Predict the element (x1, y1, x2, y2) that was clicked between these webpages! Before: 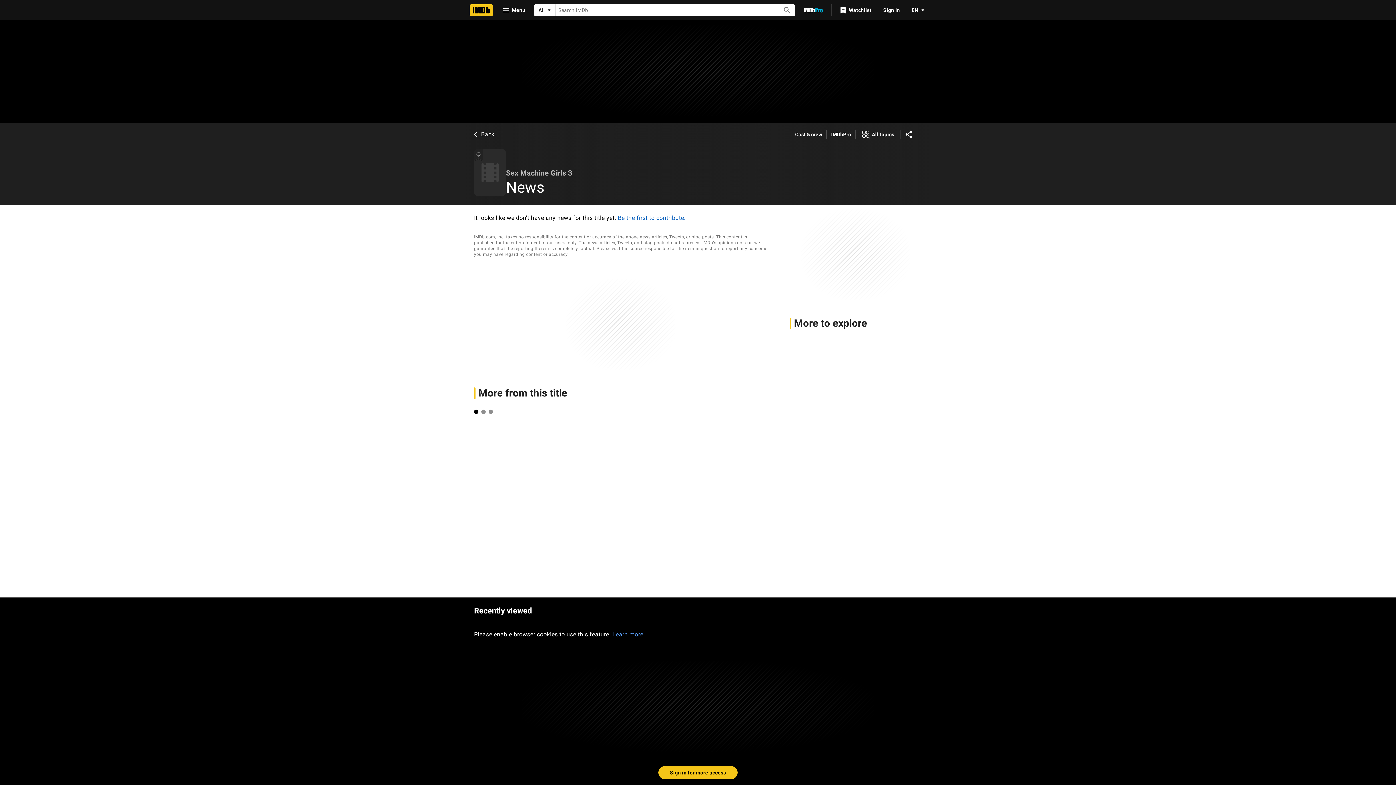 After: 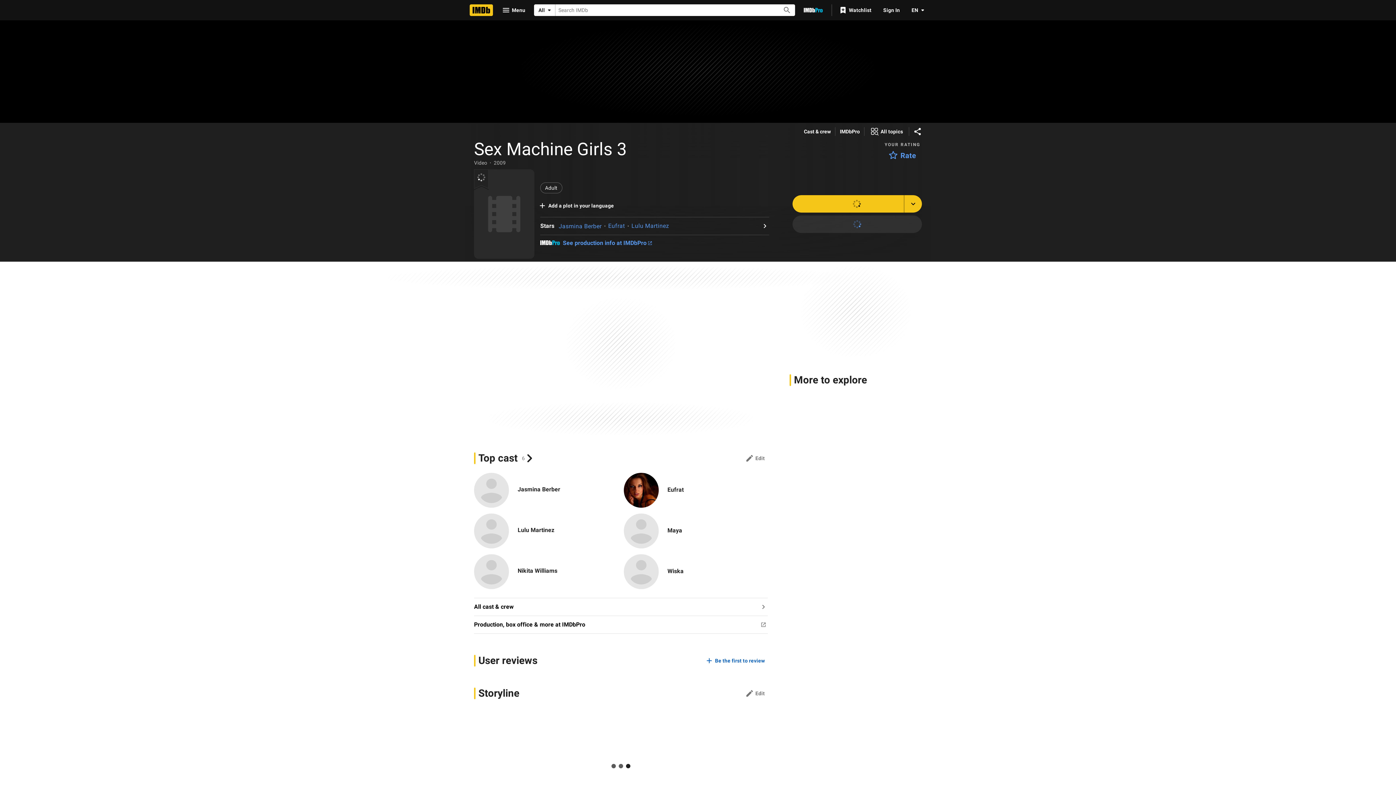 Action: bbox: (474, 149, 506, 196) label: News